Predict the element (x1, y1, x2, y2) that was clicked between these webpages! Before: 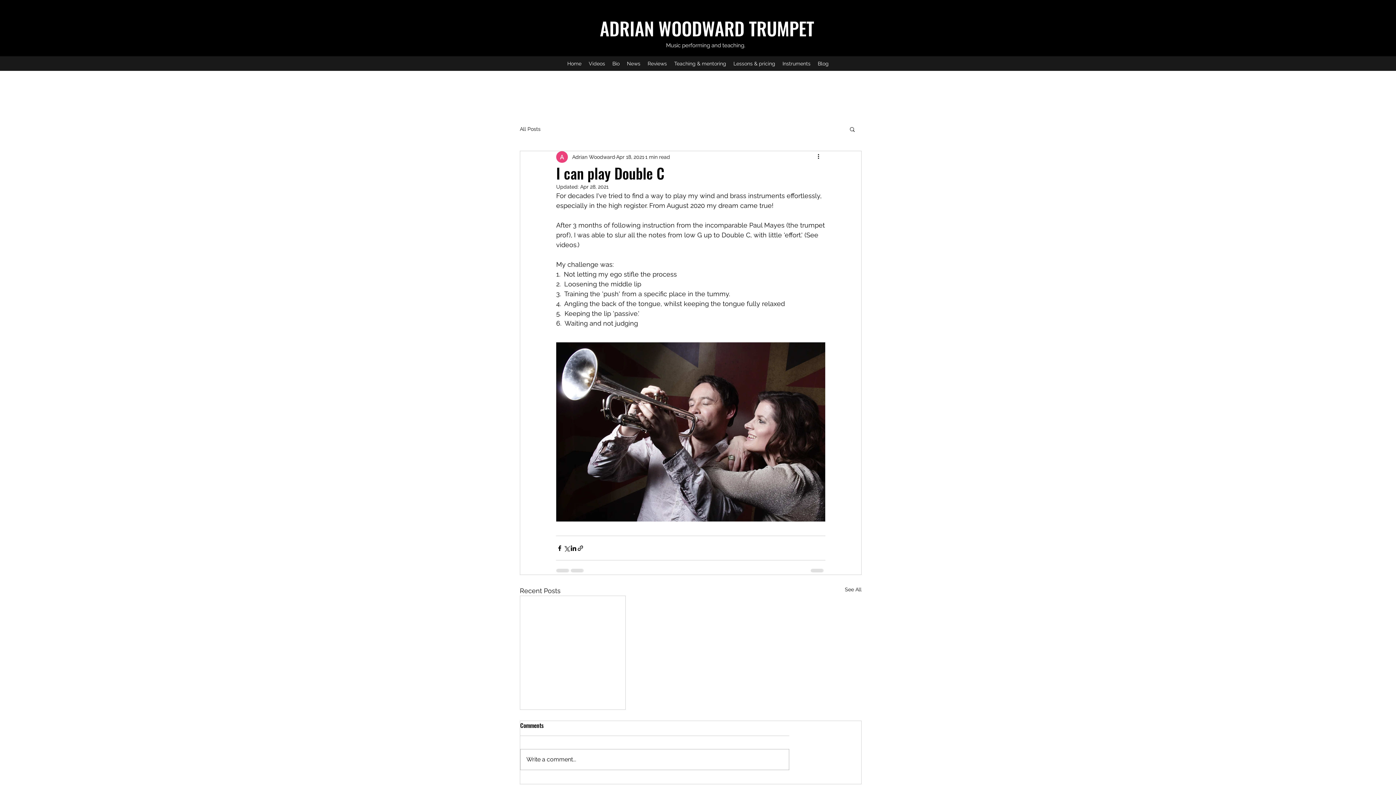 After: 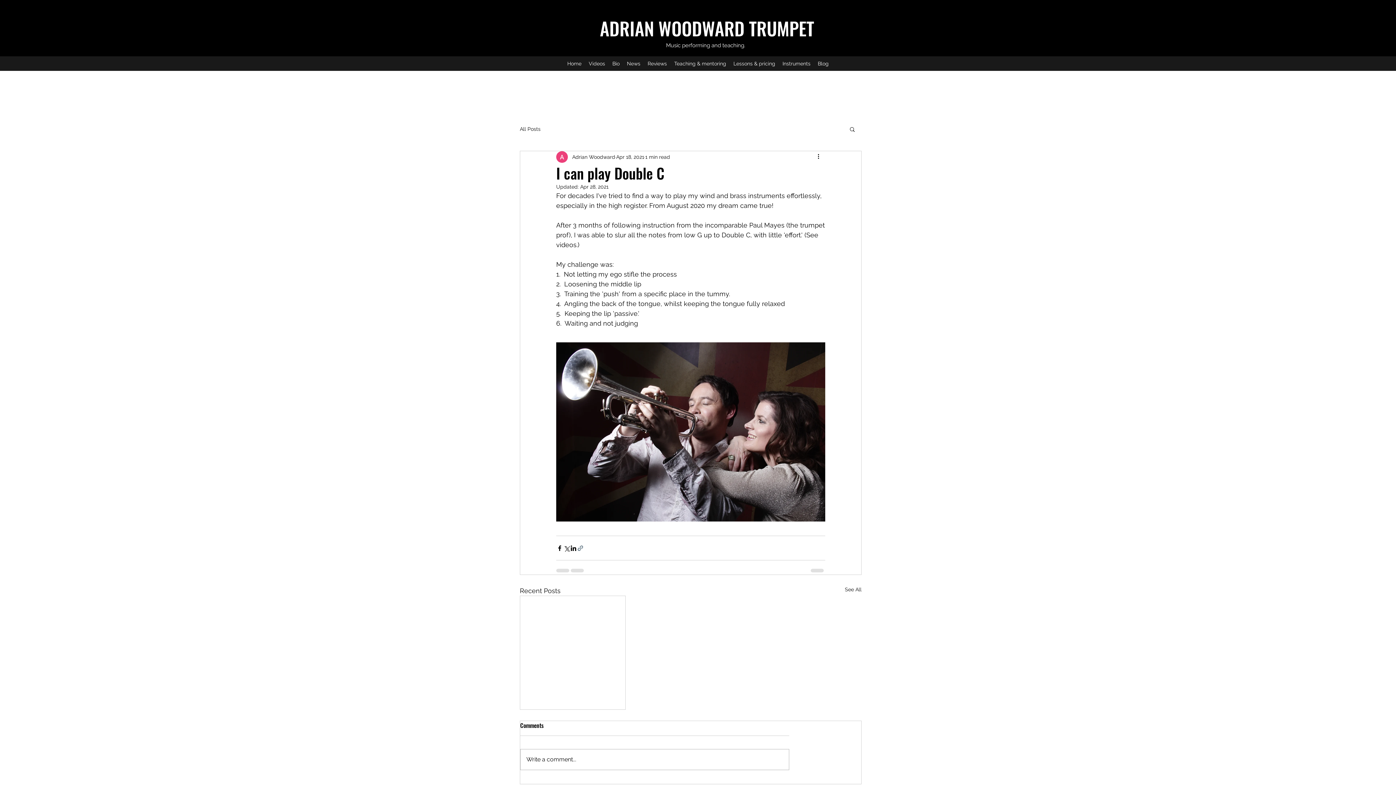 Action: label: Share via link bbox: (577, 545, 584, 551)